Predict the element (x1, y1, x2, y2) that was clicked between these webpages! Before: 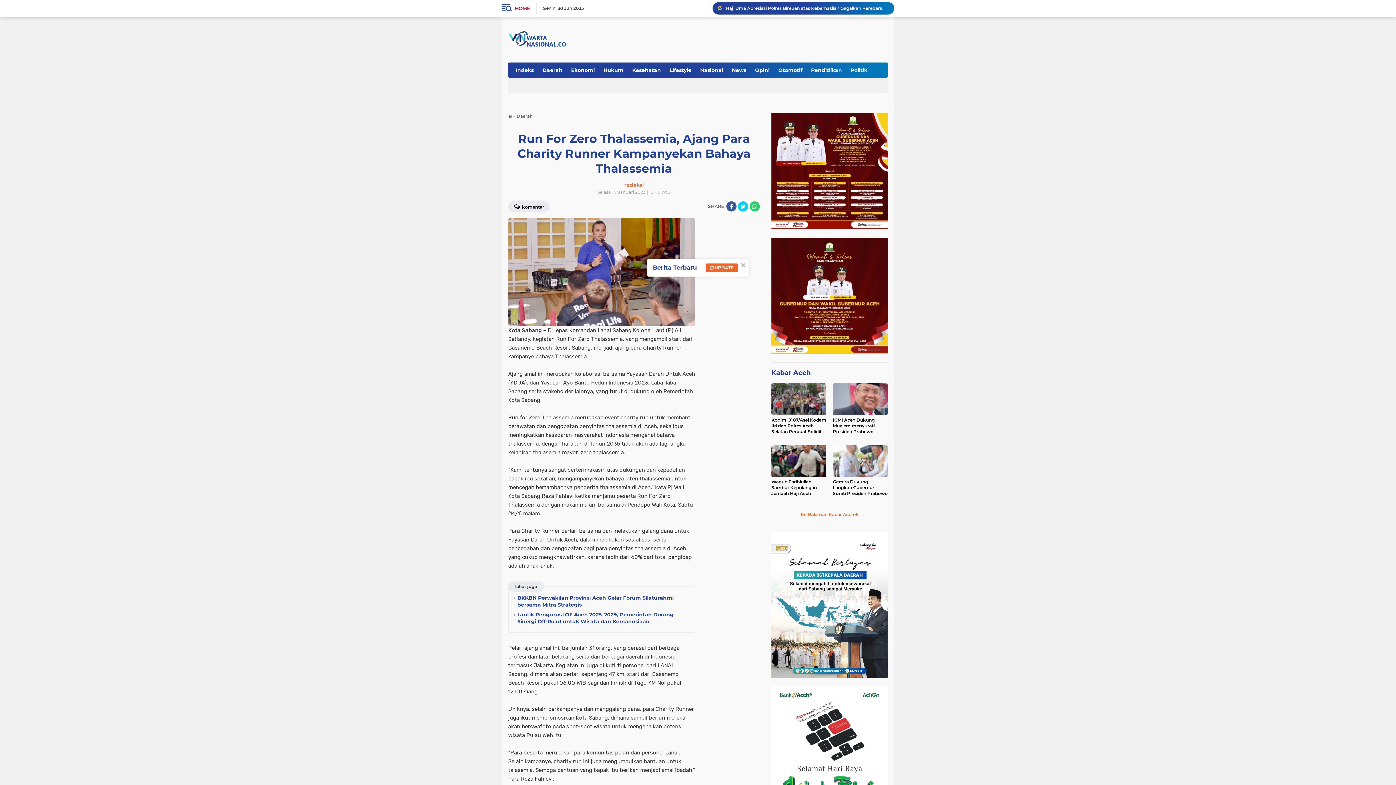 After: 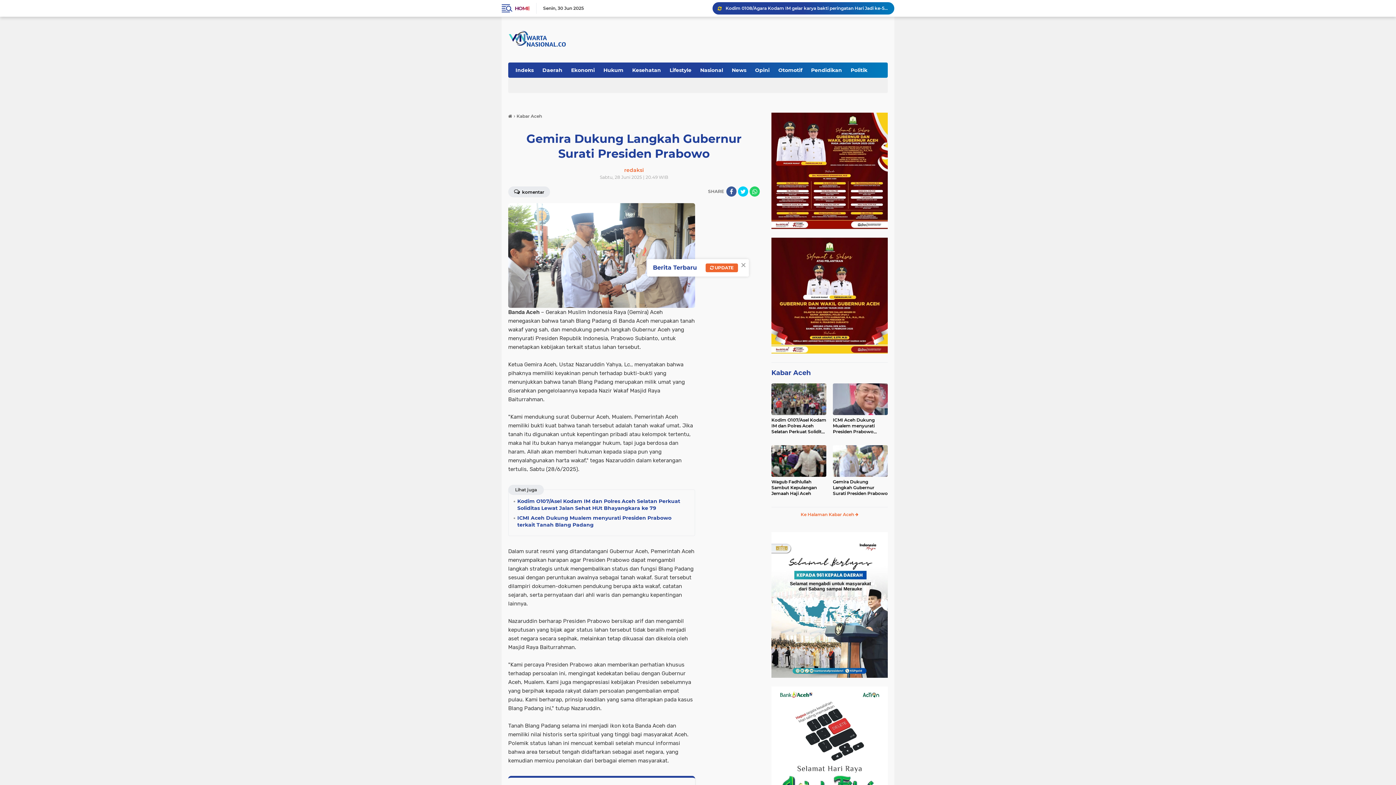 Action: label: Gemira Dukung Langkah Gubernur Surati Presiden Prabowo bbox: (833, 479, 888, 496)